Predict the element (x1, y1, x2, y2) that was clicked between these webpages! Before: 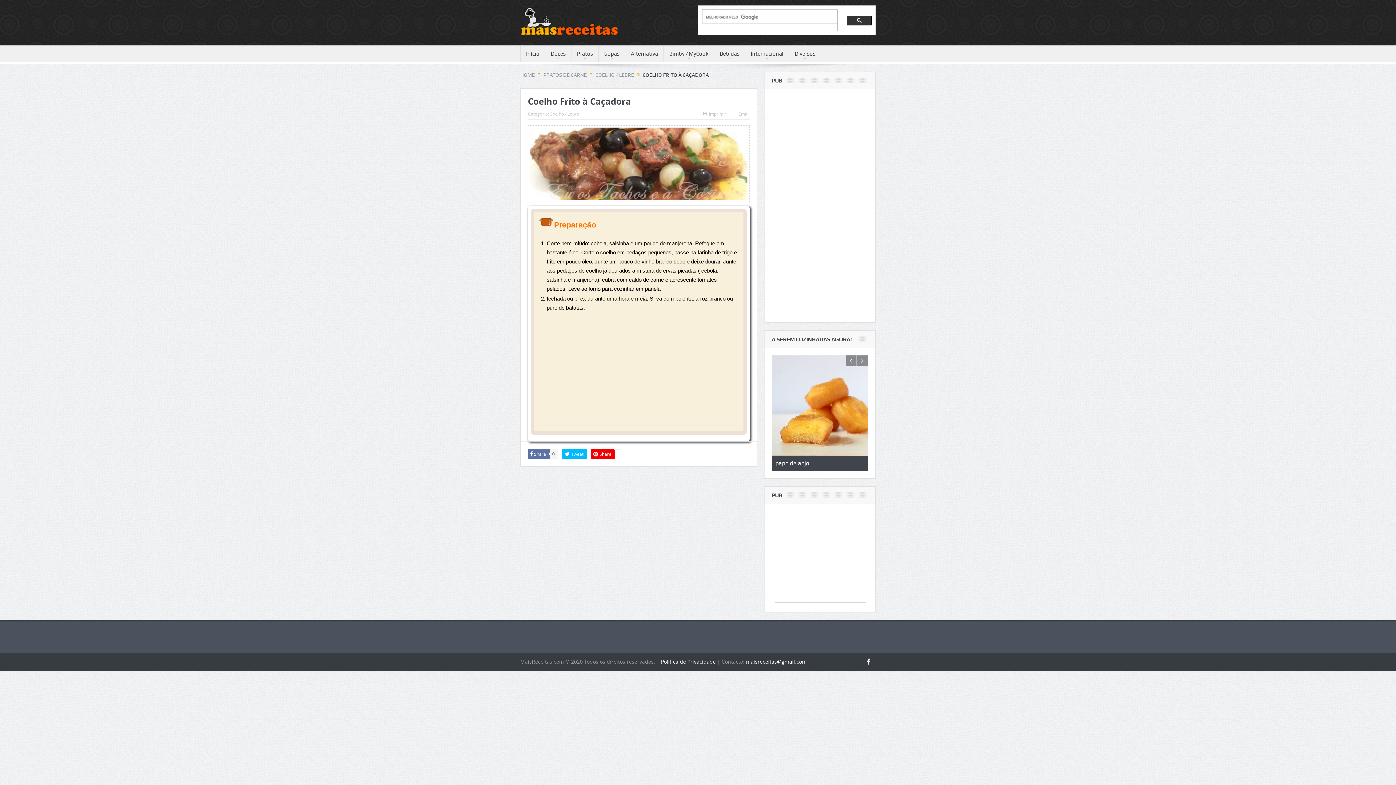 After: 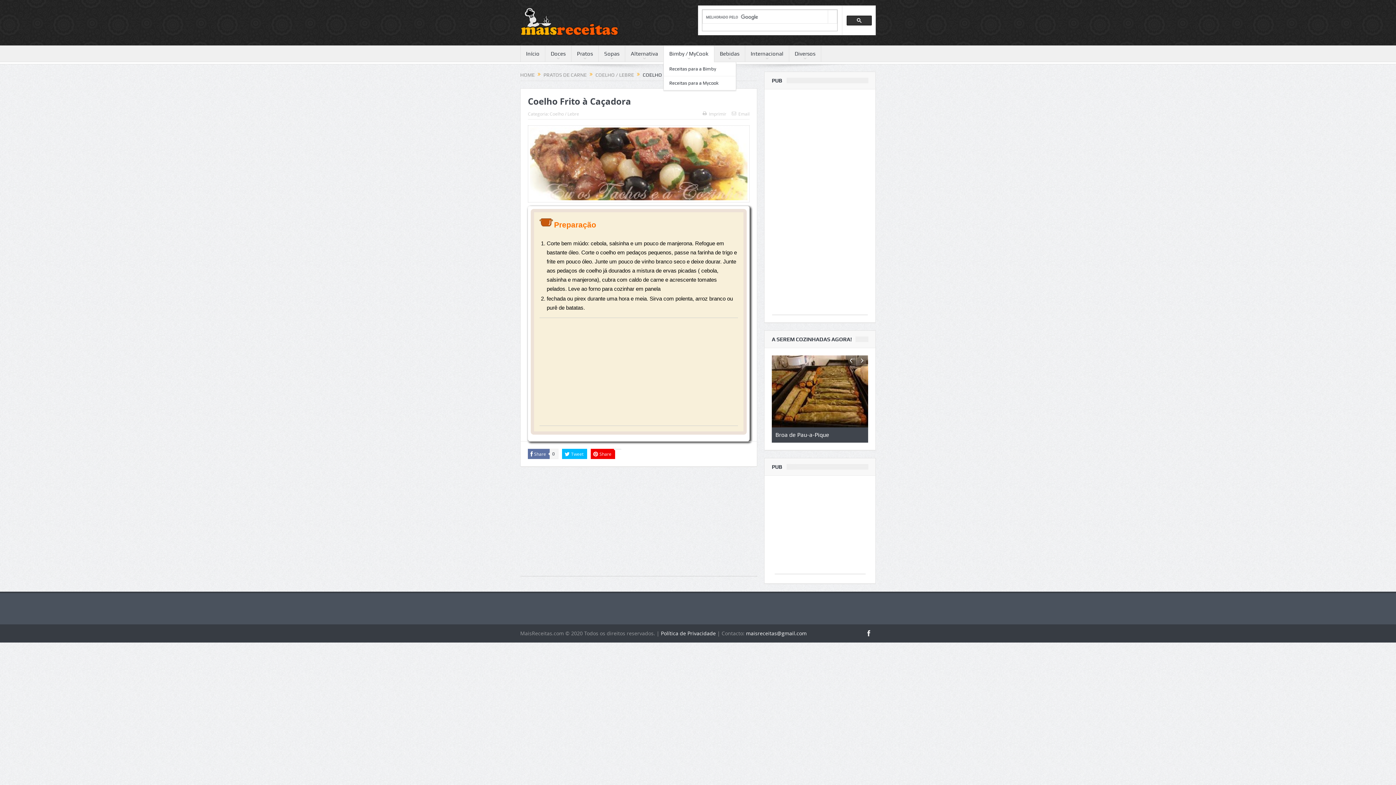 Action: bbox: (664, 45, 714, 61) label: Bimby / MyCook